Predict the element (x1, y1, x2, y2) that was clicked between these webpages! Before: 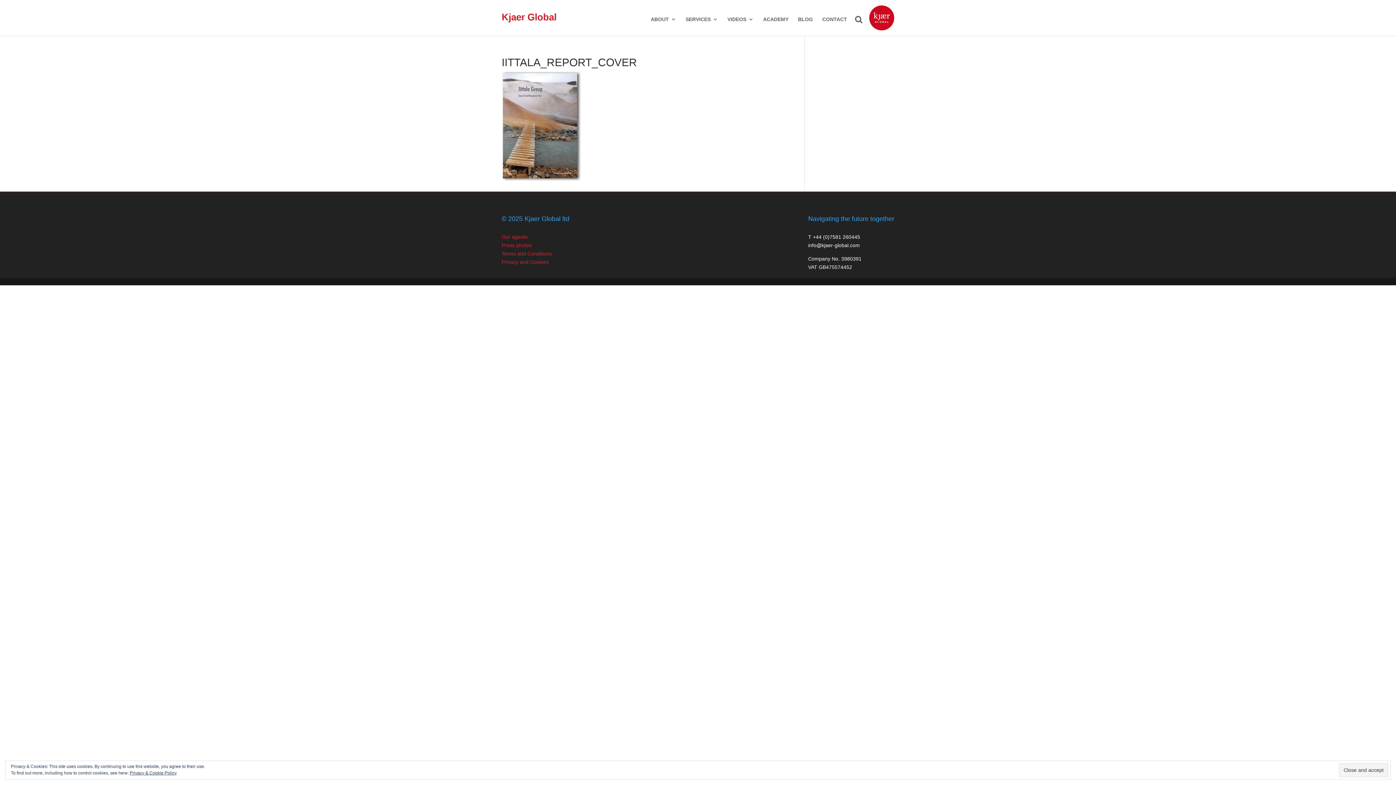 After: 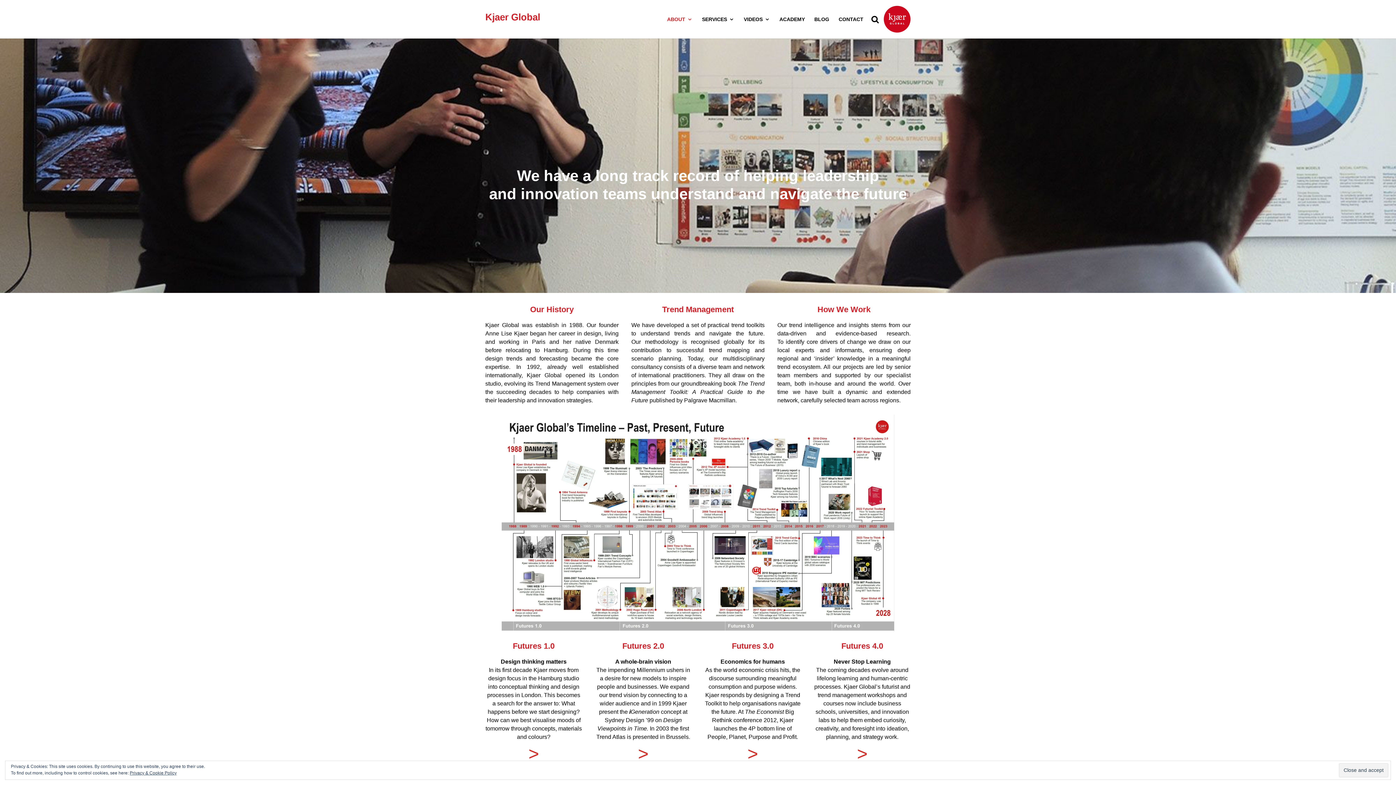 Action: label: ABOUT bbox: (650, 16, 676, 33)